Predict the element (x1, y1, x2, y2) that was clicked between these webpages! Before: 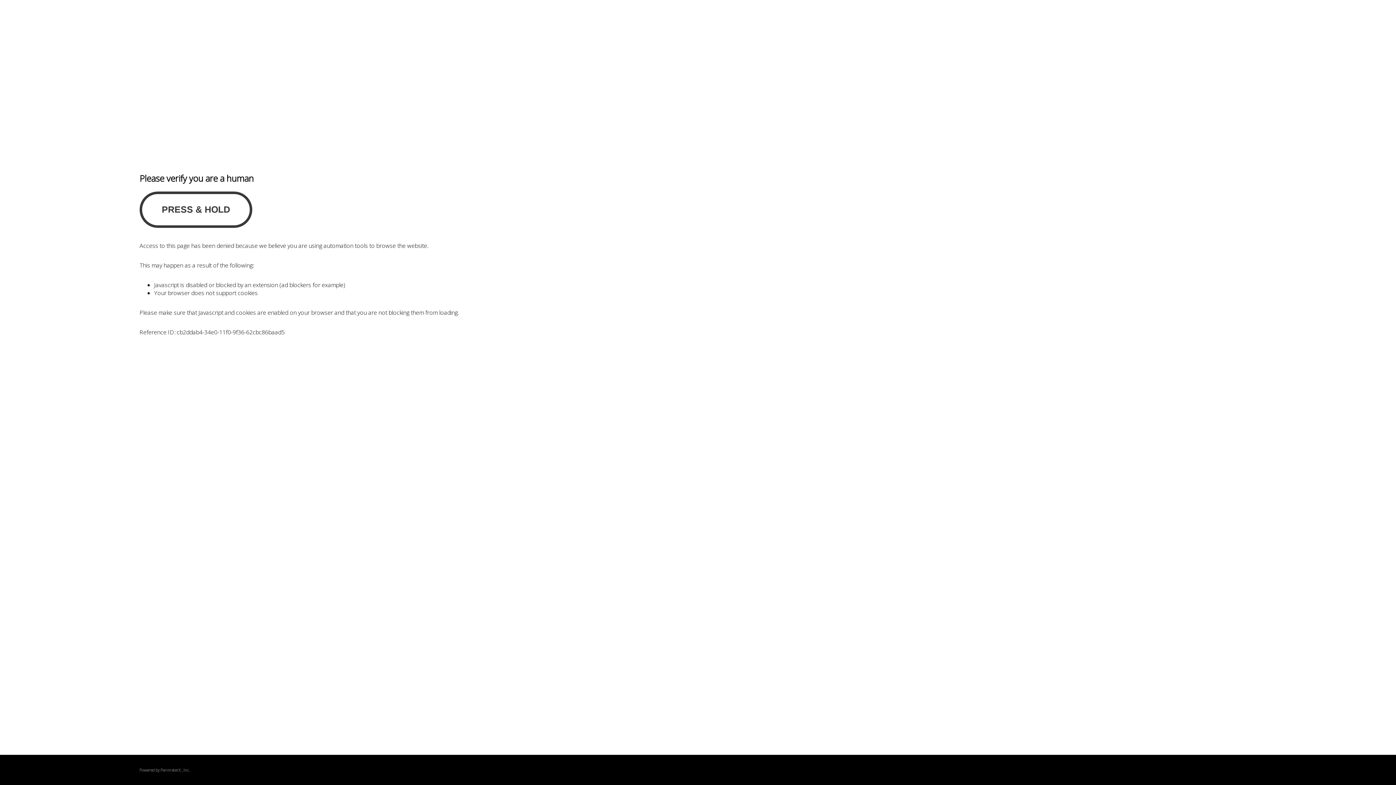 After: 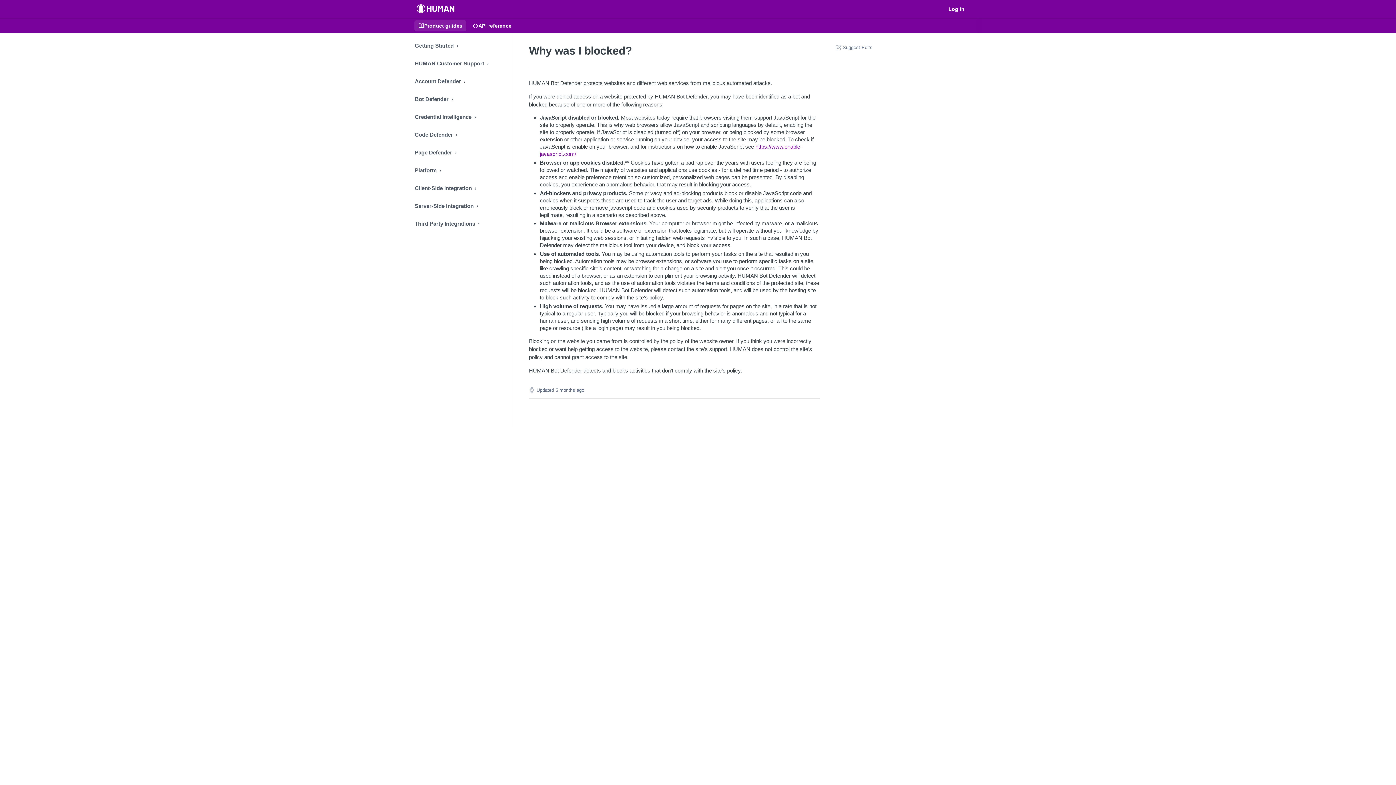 Action: bbox: (160, 767, 180, 773) label: PerimeterX